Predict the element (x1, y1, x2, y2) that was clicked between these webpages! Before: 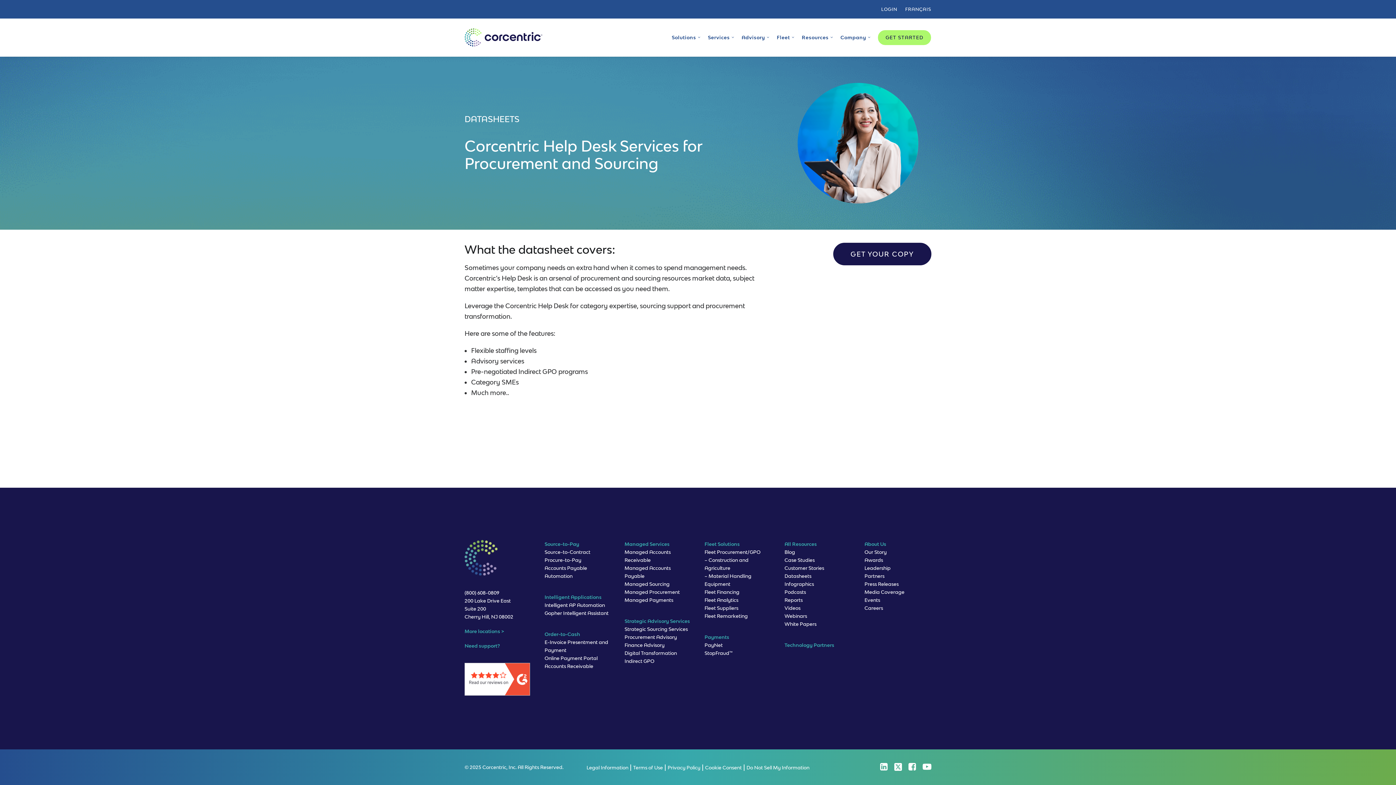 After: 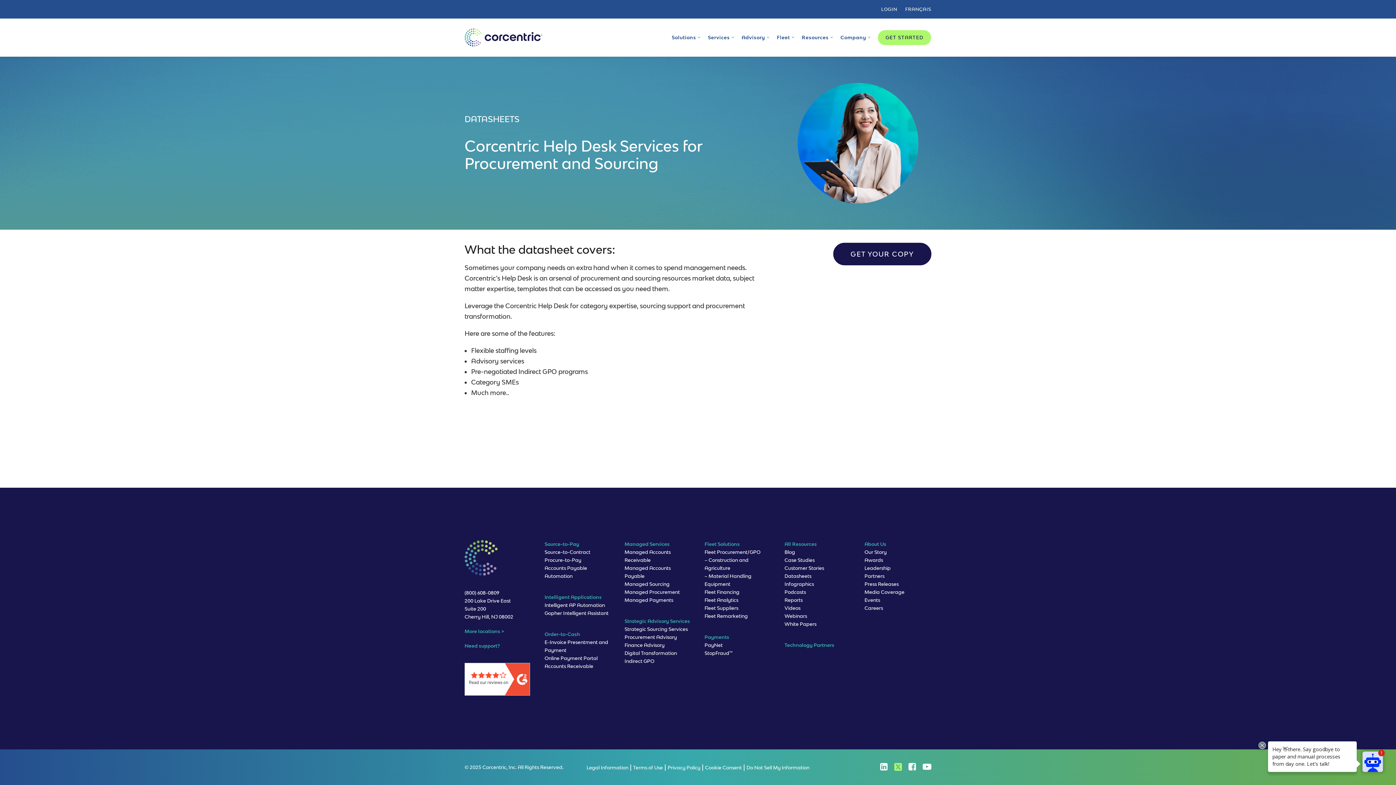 Action: bbox: (894, 764, 902, 772)